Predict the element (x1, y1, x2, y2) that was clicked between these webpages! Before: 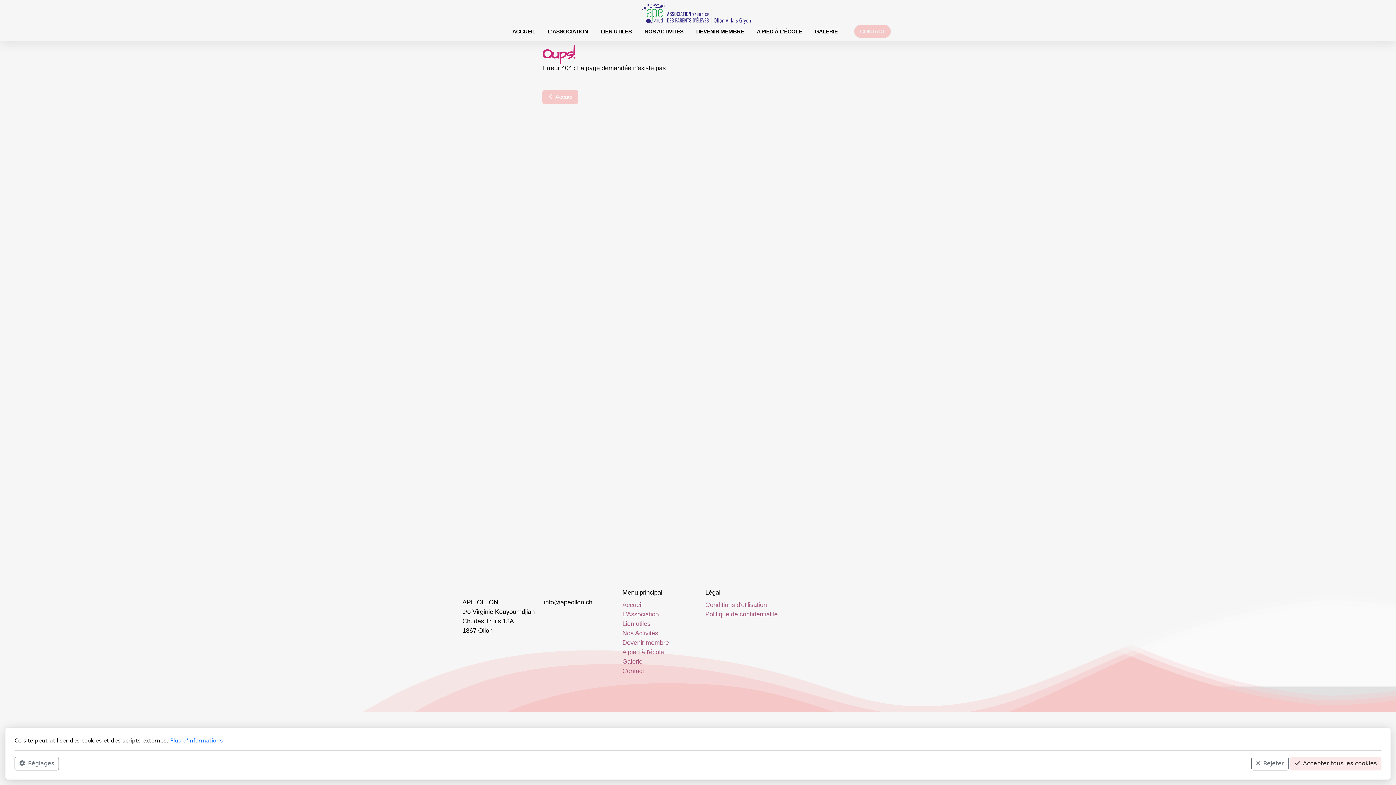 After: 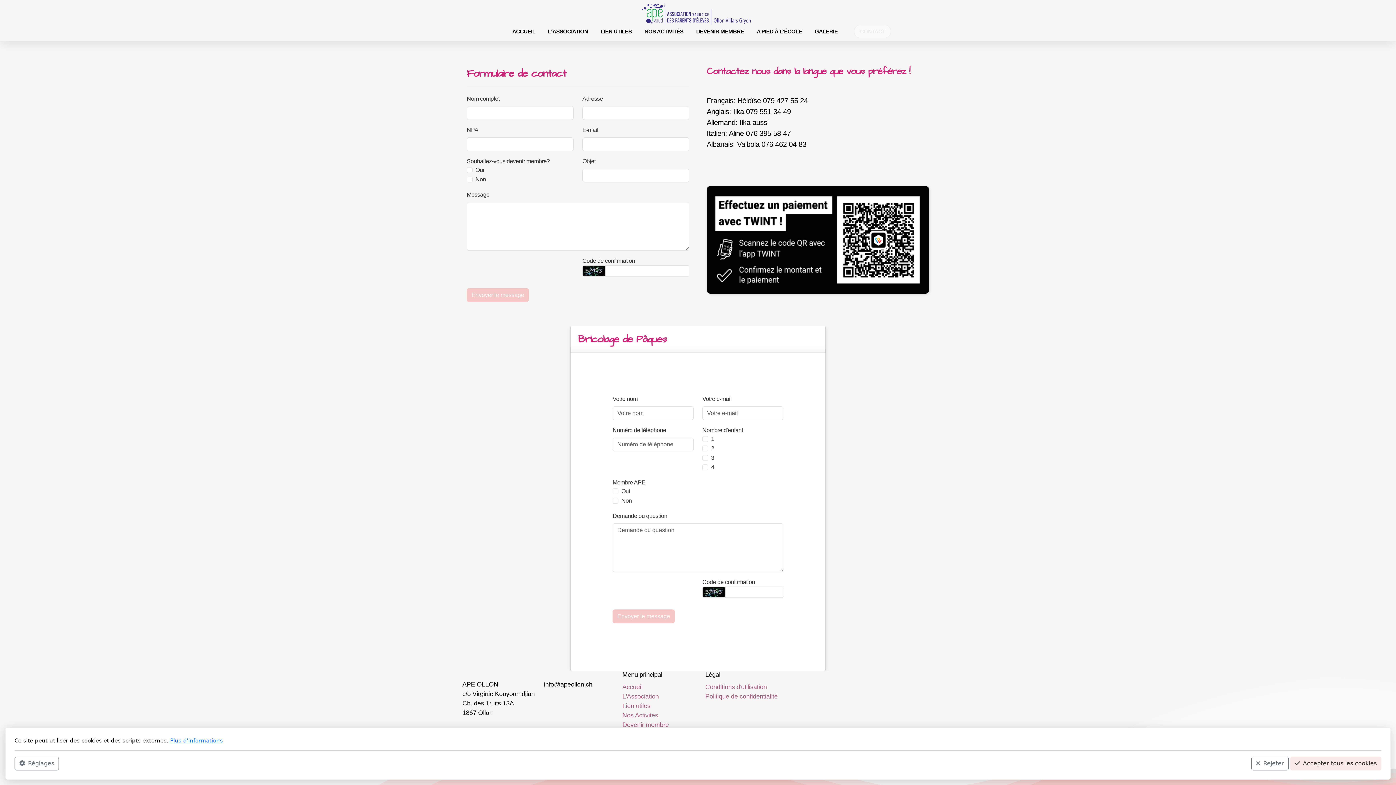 Action: bbox: (854, 24, 891, 38) label: CONTACT